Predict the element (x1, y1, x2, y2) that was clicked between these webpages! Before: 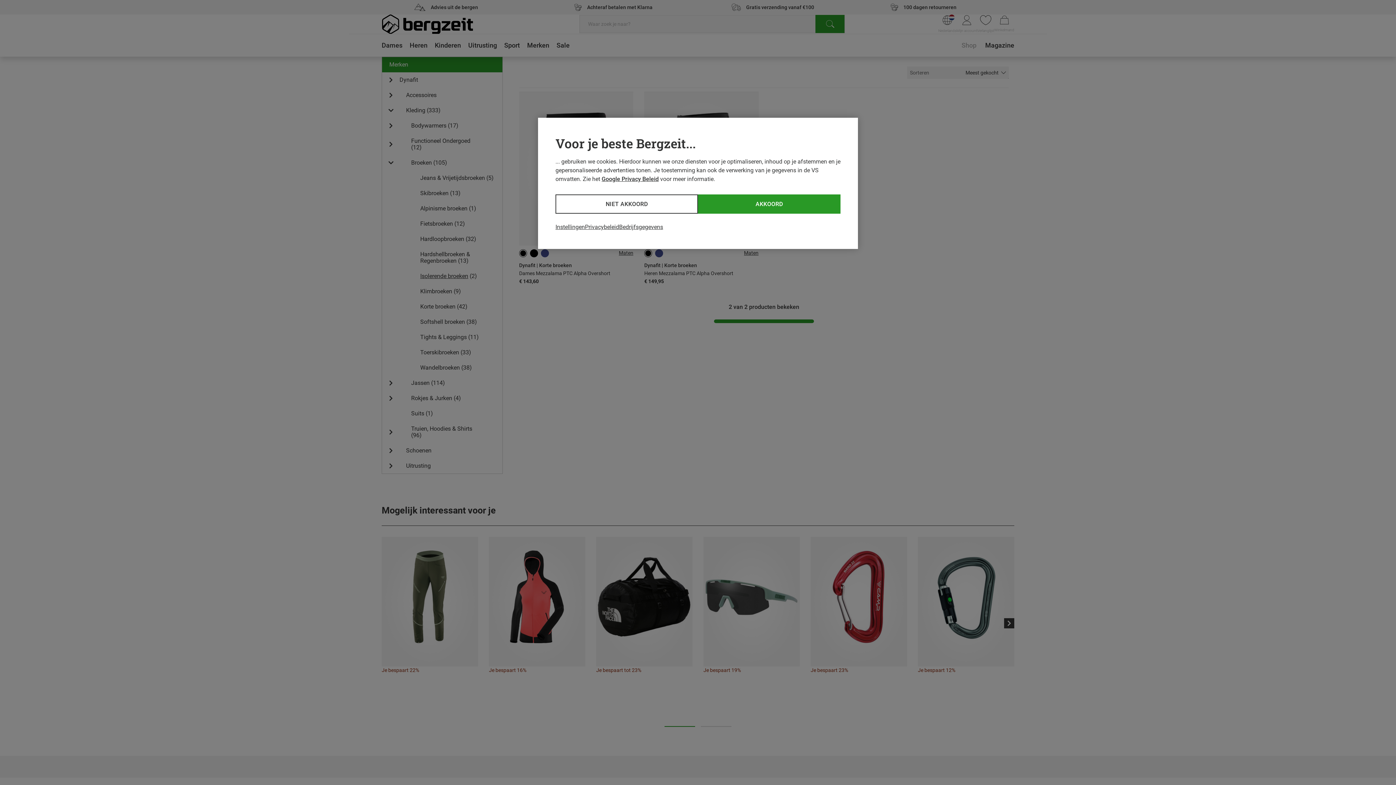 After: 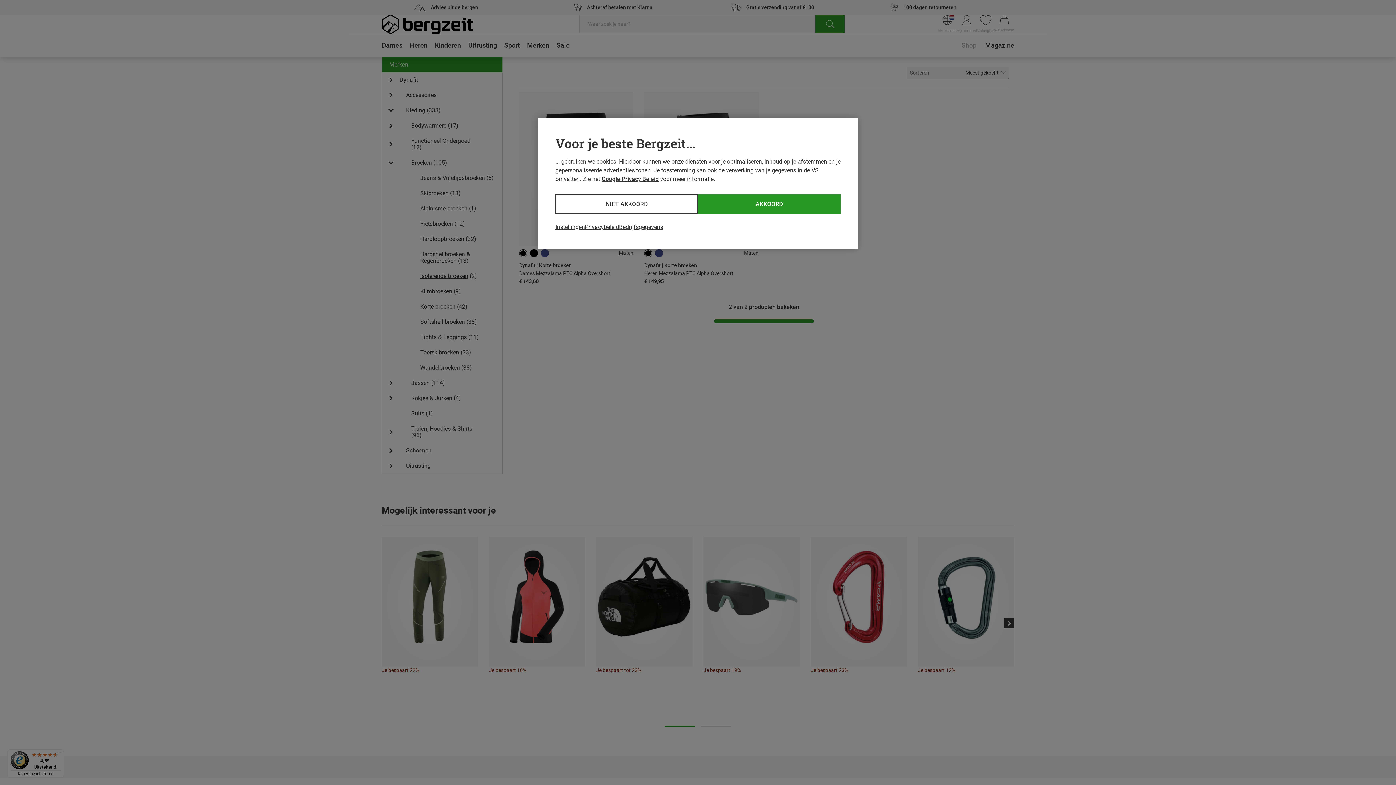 Action: bbox: (601, 175, 658, 182) label: Google Privacy Beleid